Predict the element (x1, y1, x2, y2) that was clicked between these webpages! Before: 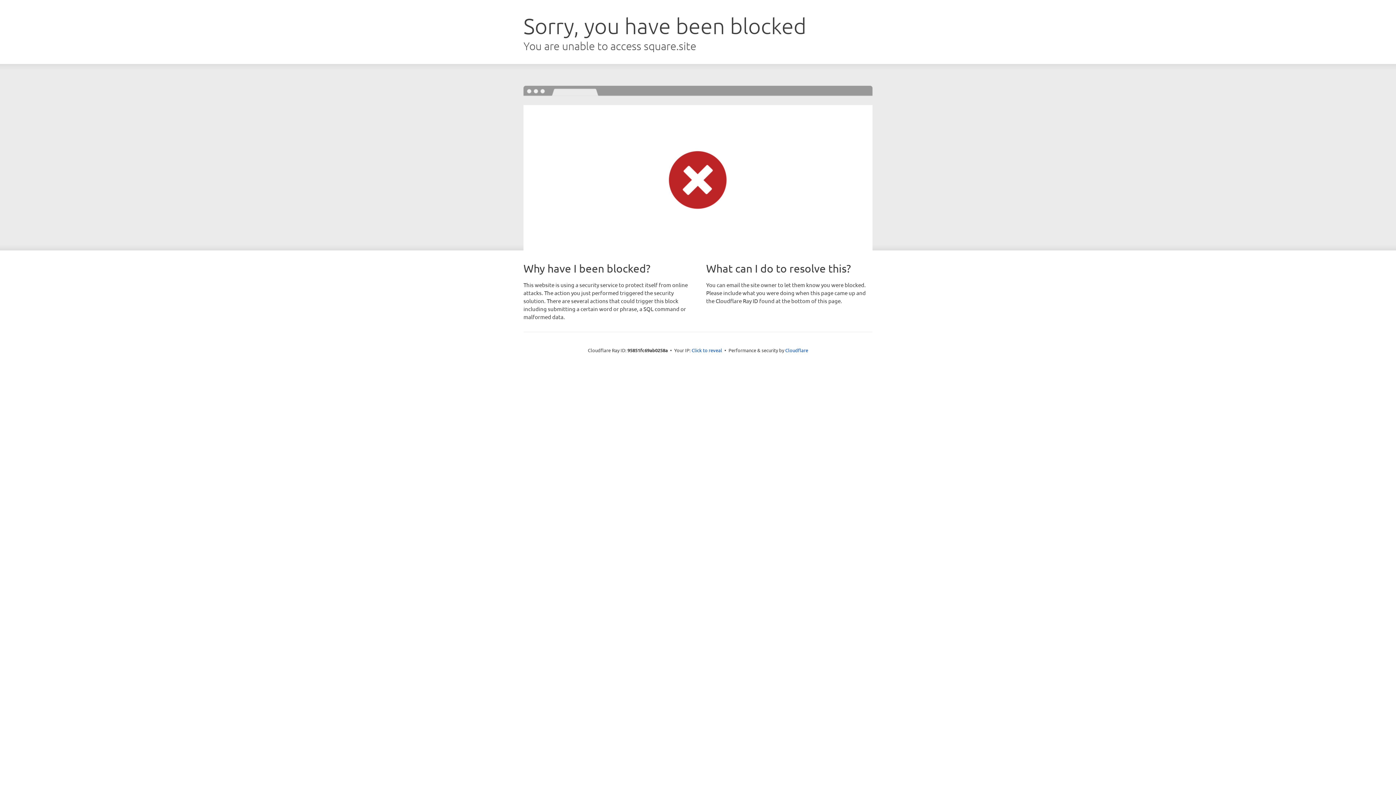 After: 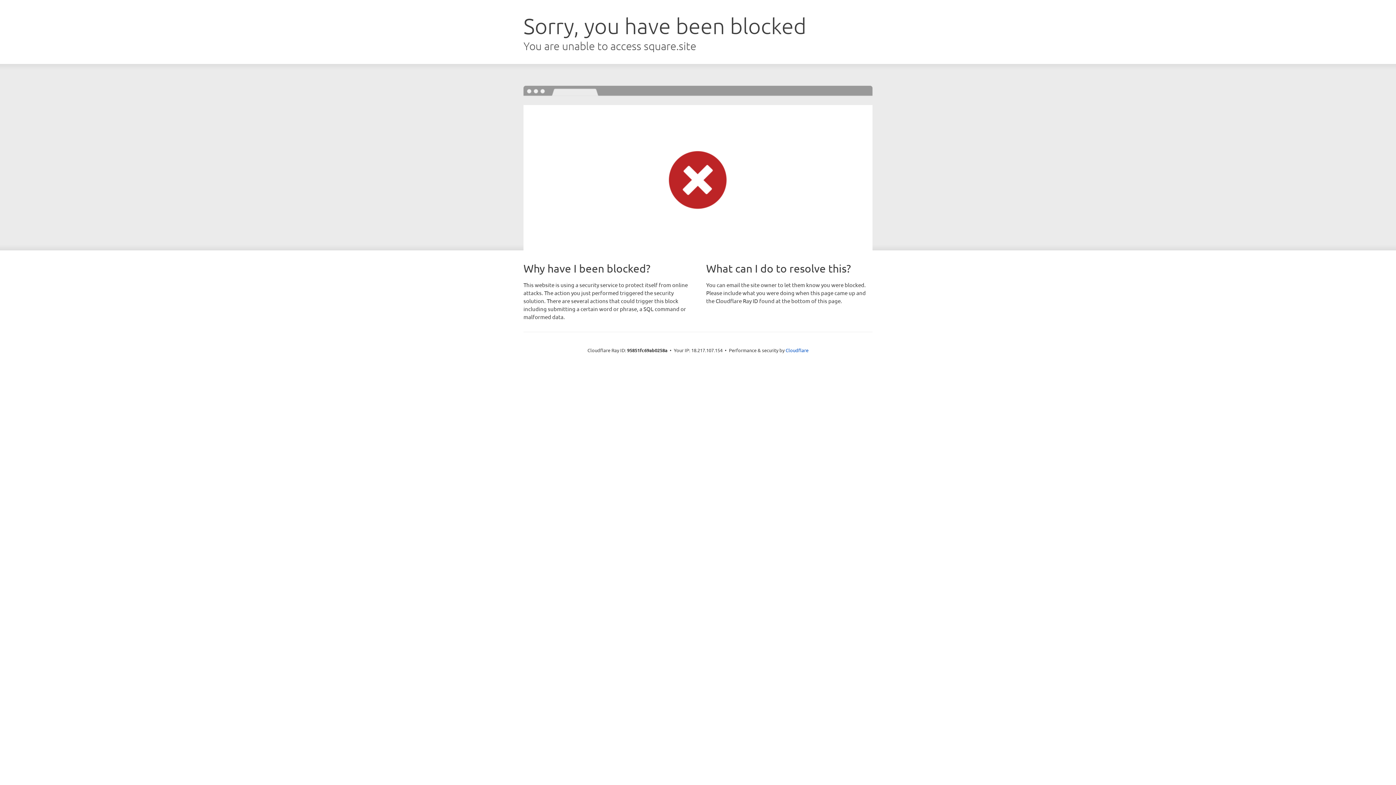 Action: label: Click to reveal bbox: (691, 346, 722, 353)